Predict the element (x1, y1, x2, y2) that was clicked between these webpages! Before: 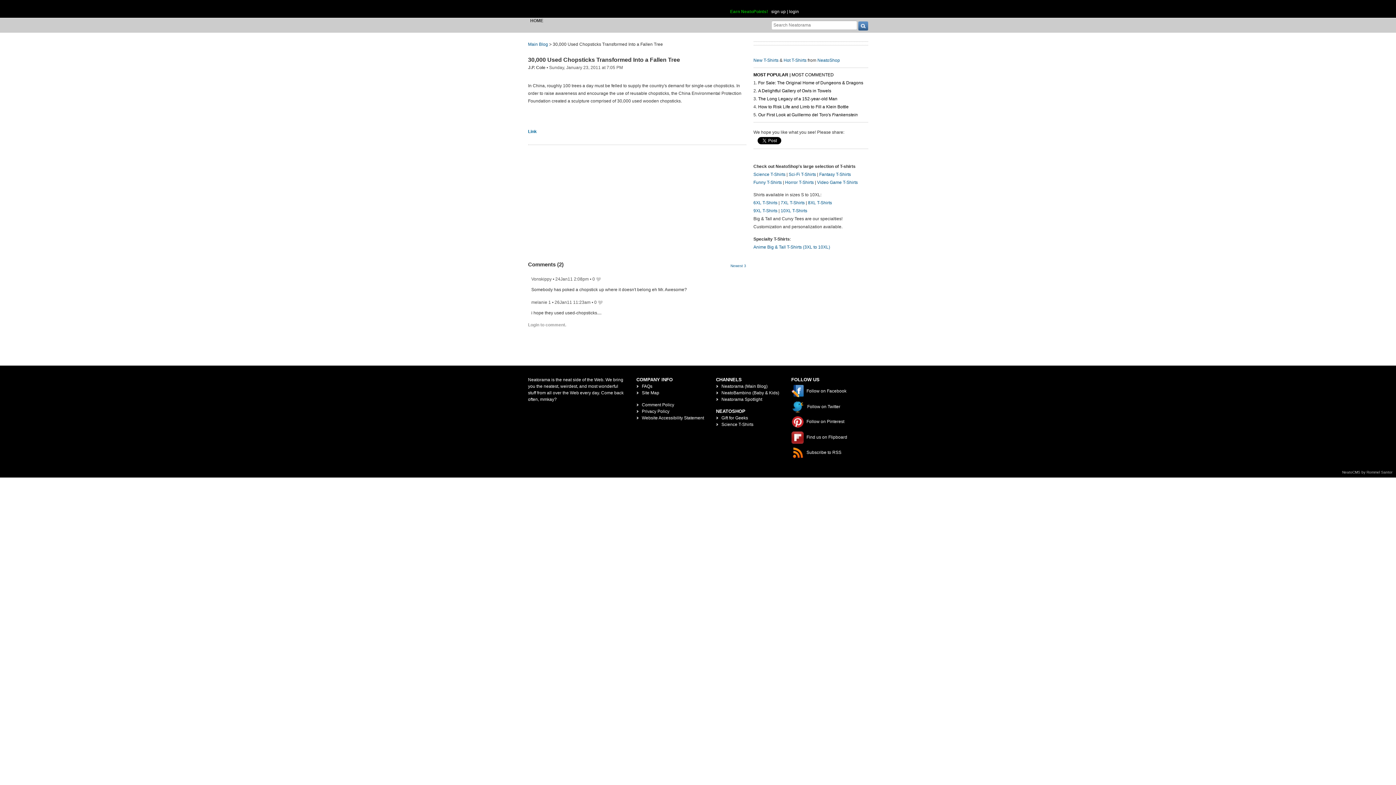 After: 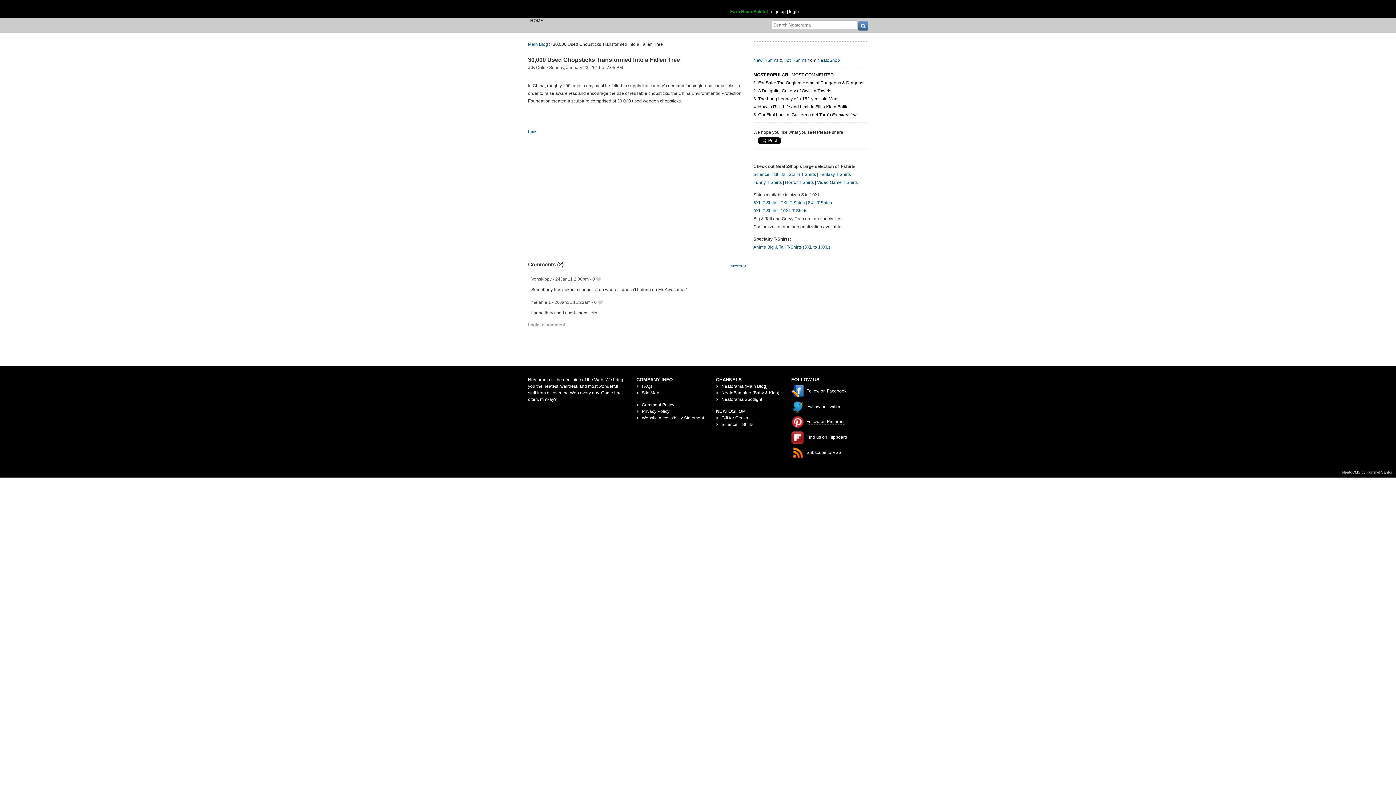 Action: bbox: (791, 419, 844, 424) label:  Follow on Pinterest